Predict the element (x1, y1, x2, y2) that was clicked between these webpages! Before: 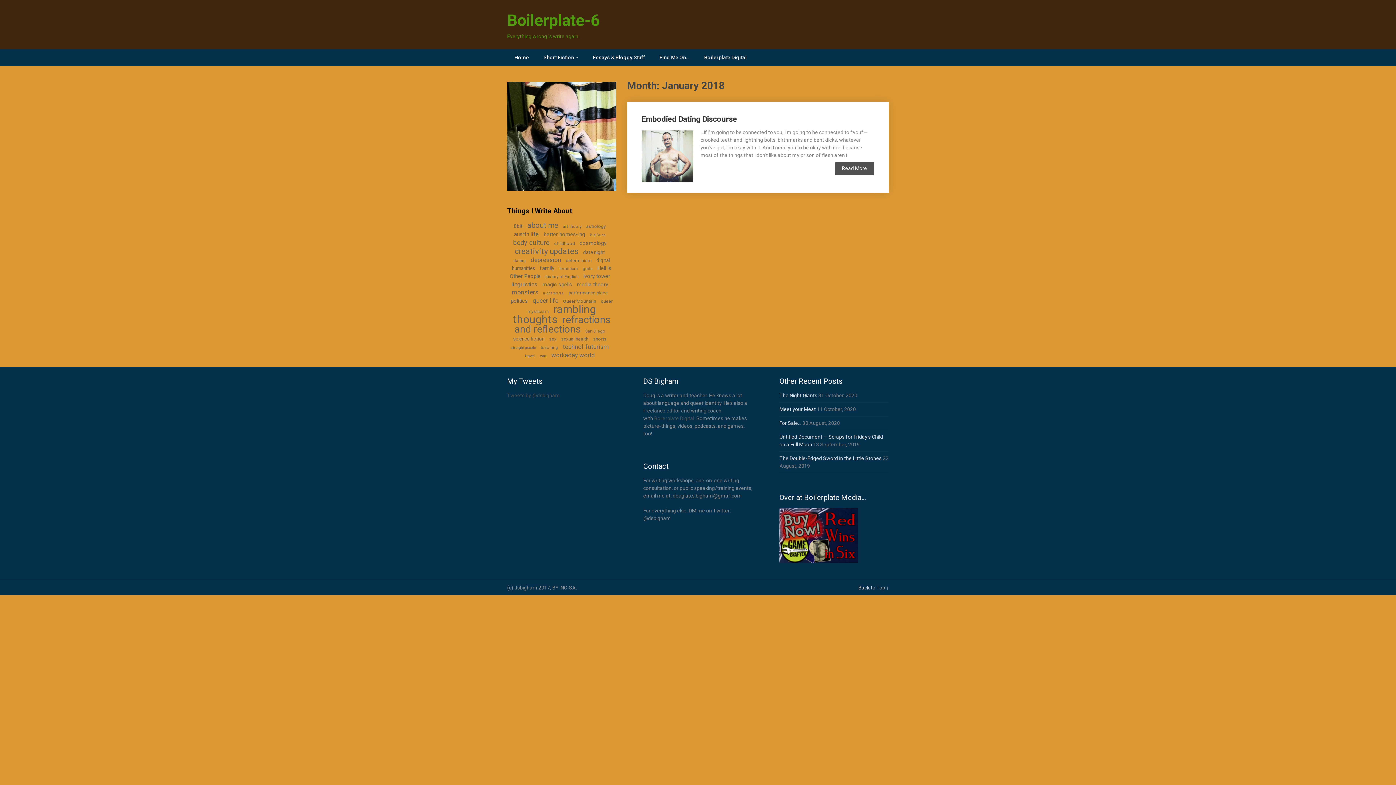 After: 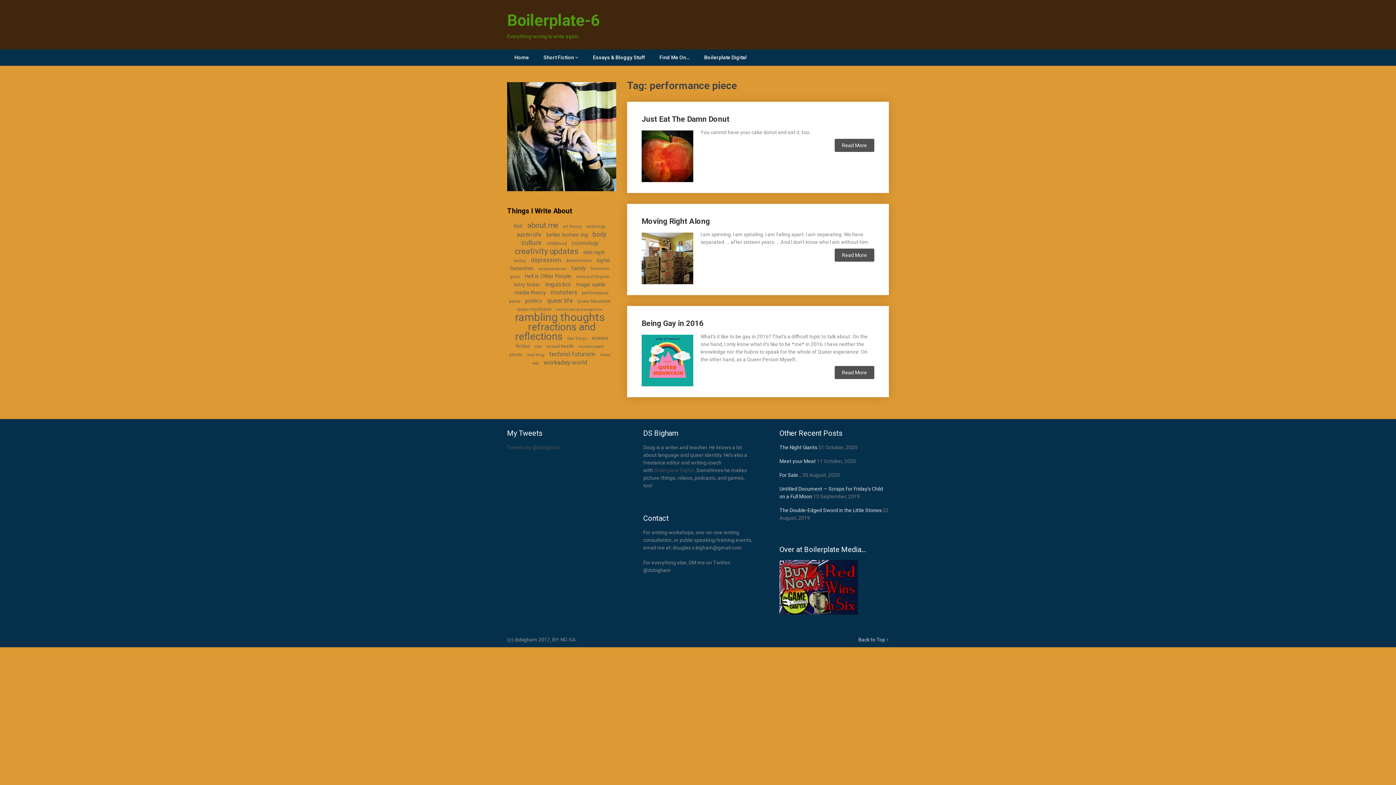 Action: label: performance piece bbox: (568, 290, 608, 295)